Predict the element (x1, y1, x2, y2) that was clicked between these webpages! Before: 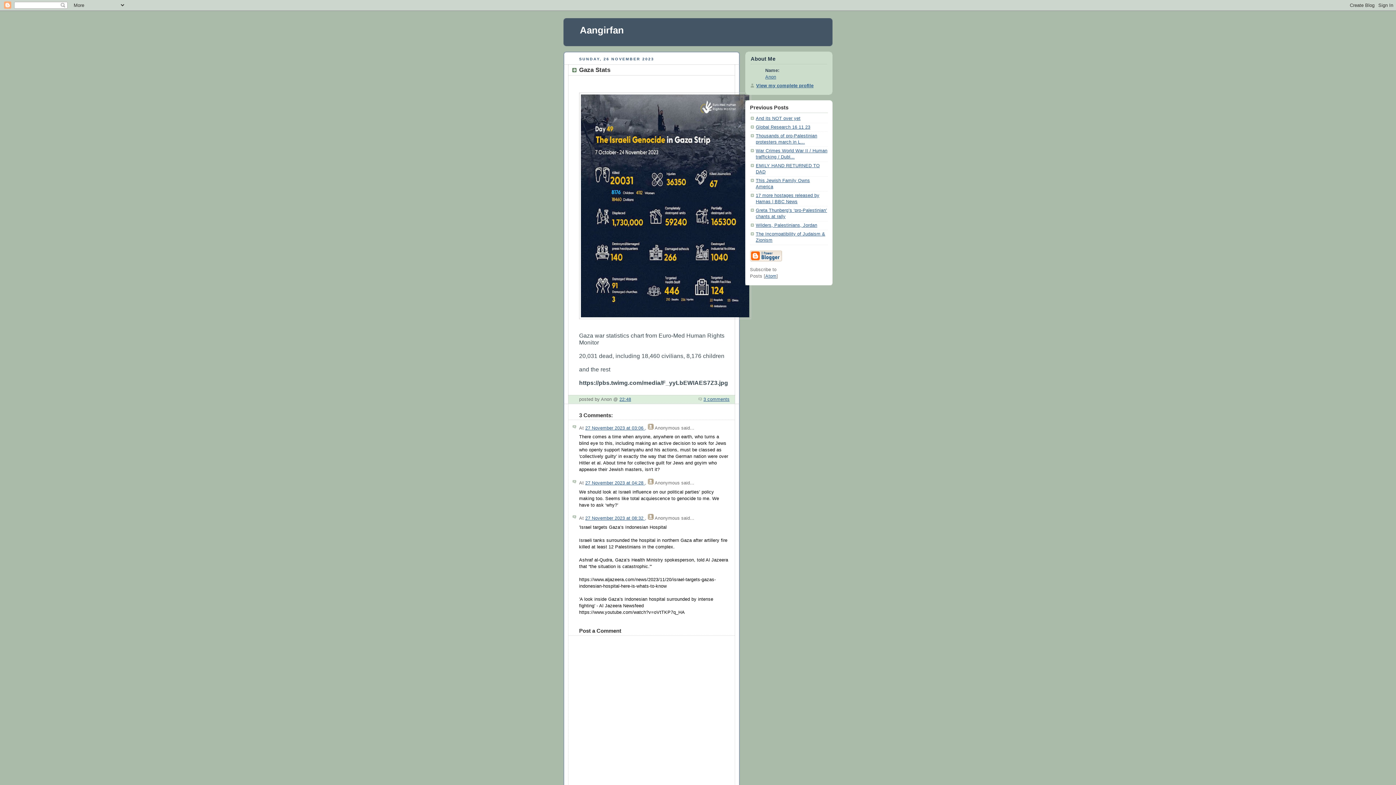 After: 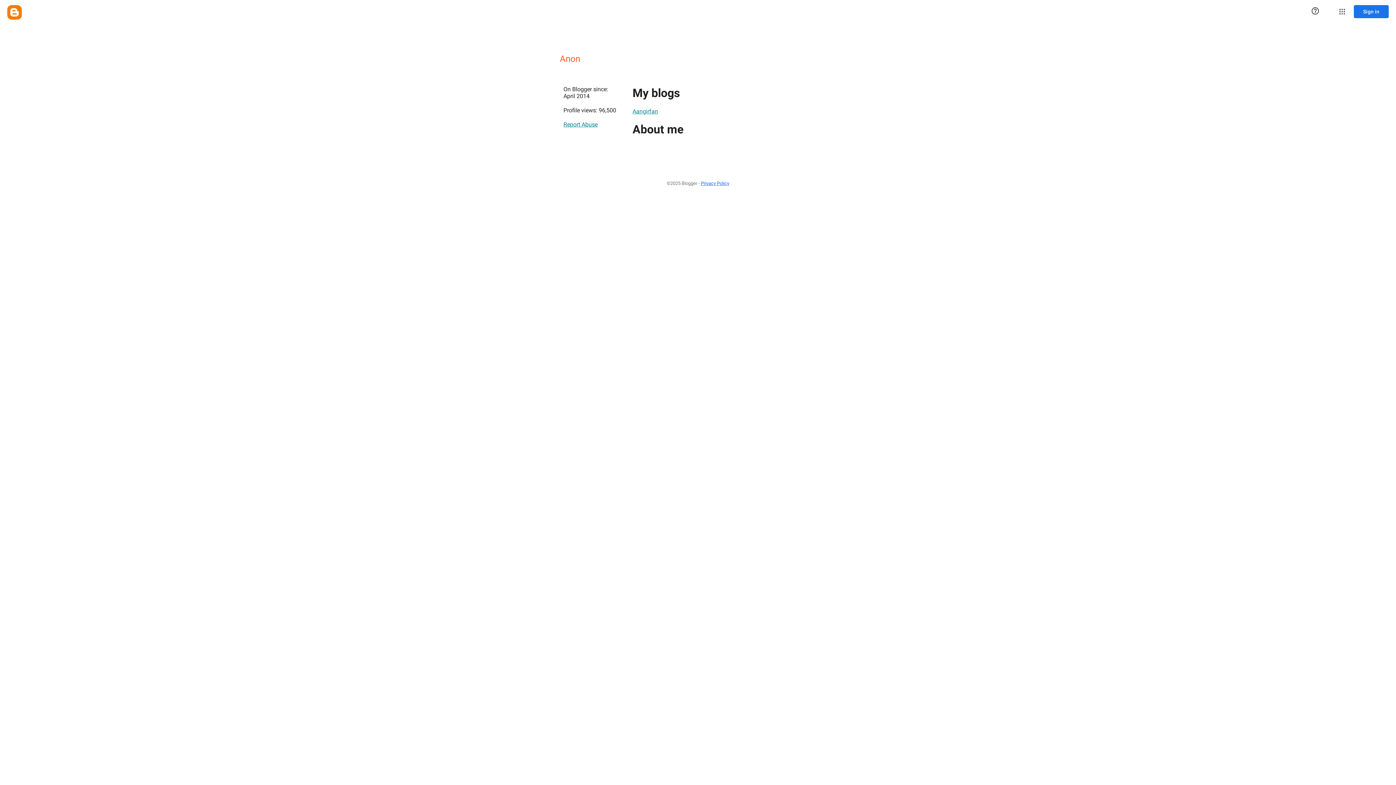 Action: bbox: (750, 83, 813, 88) label: View my complete profile